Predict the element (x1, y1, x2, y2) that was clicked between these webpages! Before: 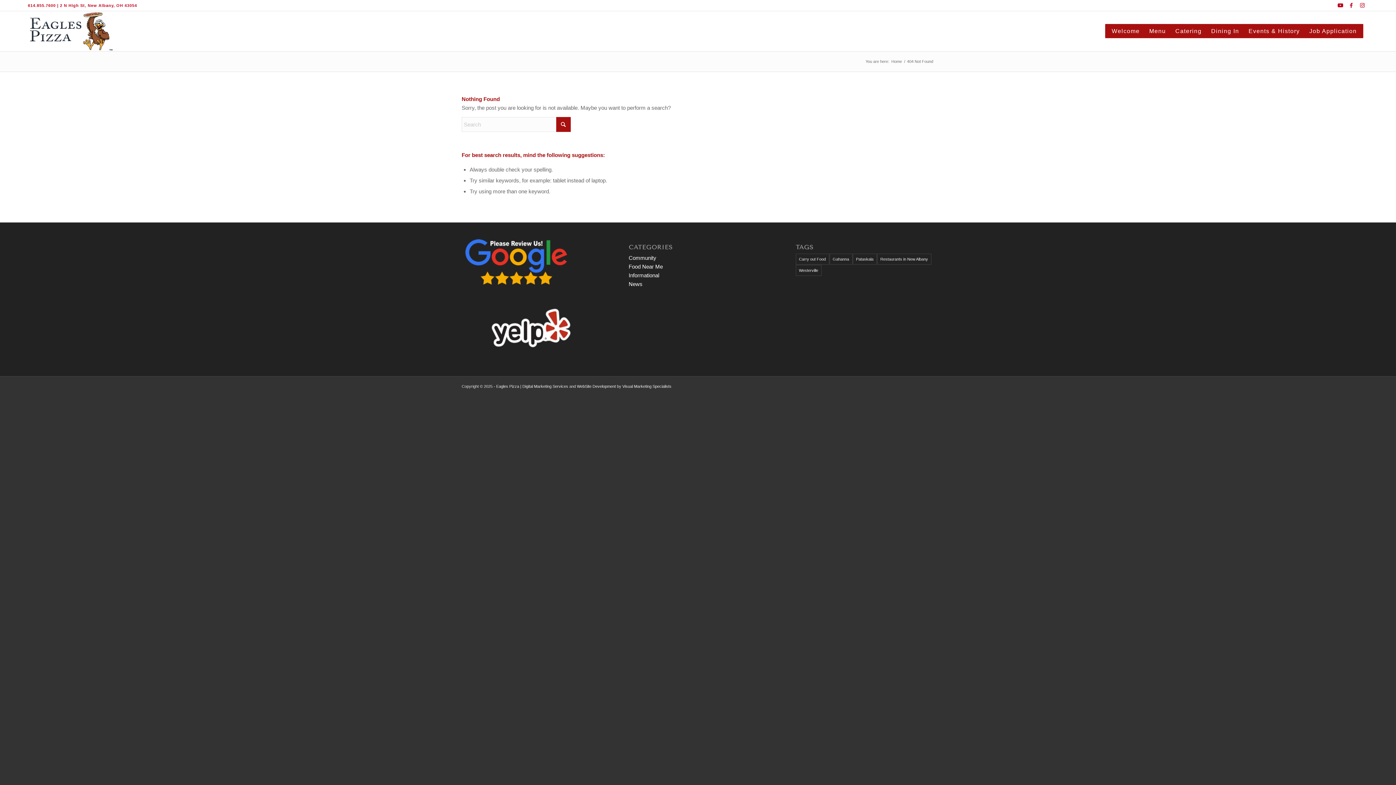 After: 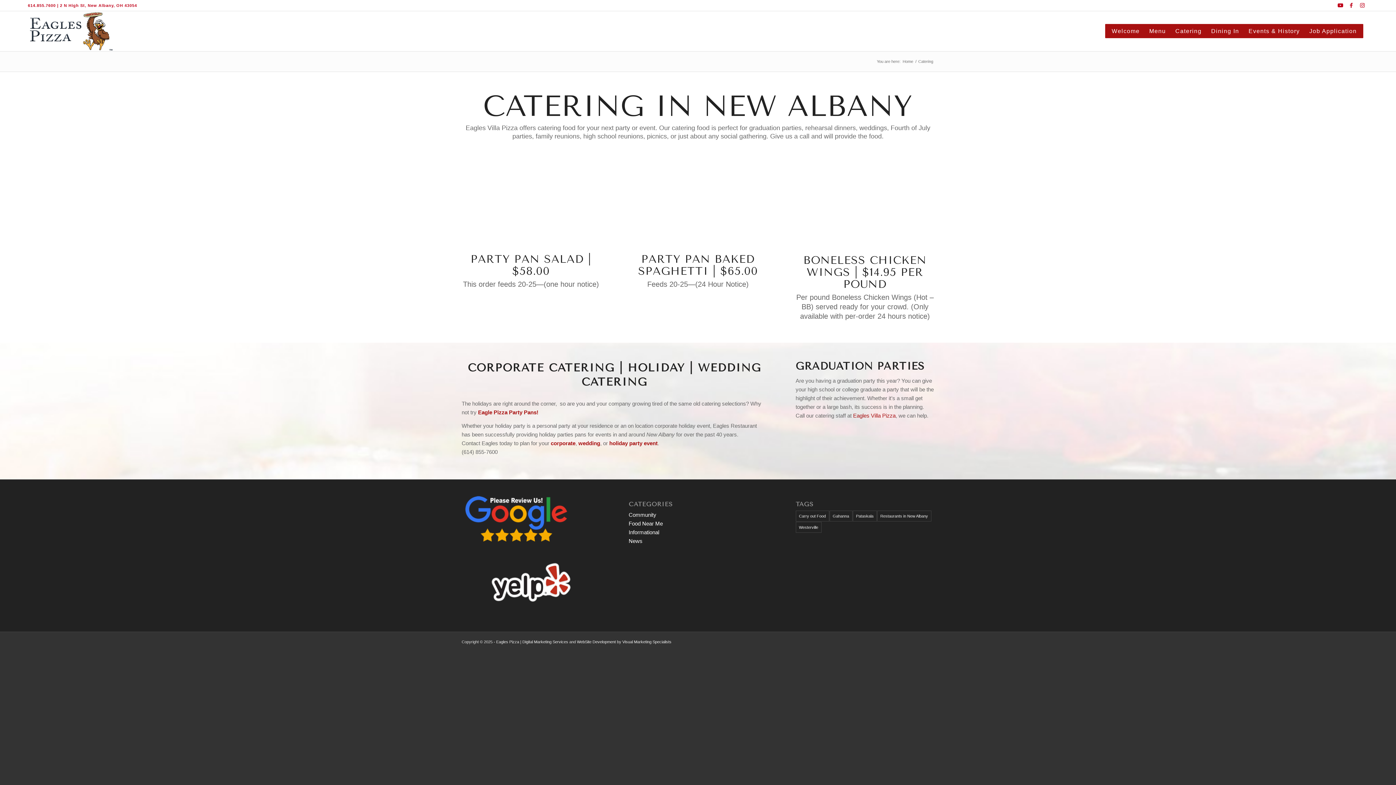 Action: bbox: (1173, 11, 1213, 51) label: Catering